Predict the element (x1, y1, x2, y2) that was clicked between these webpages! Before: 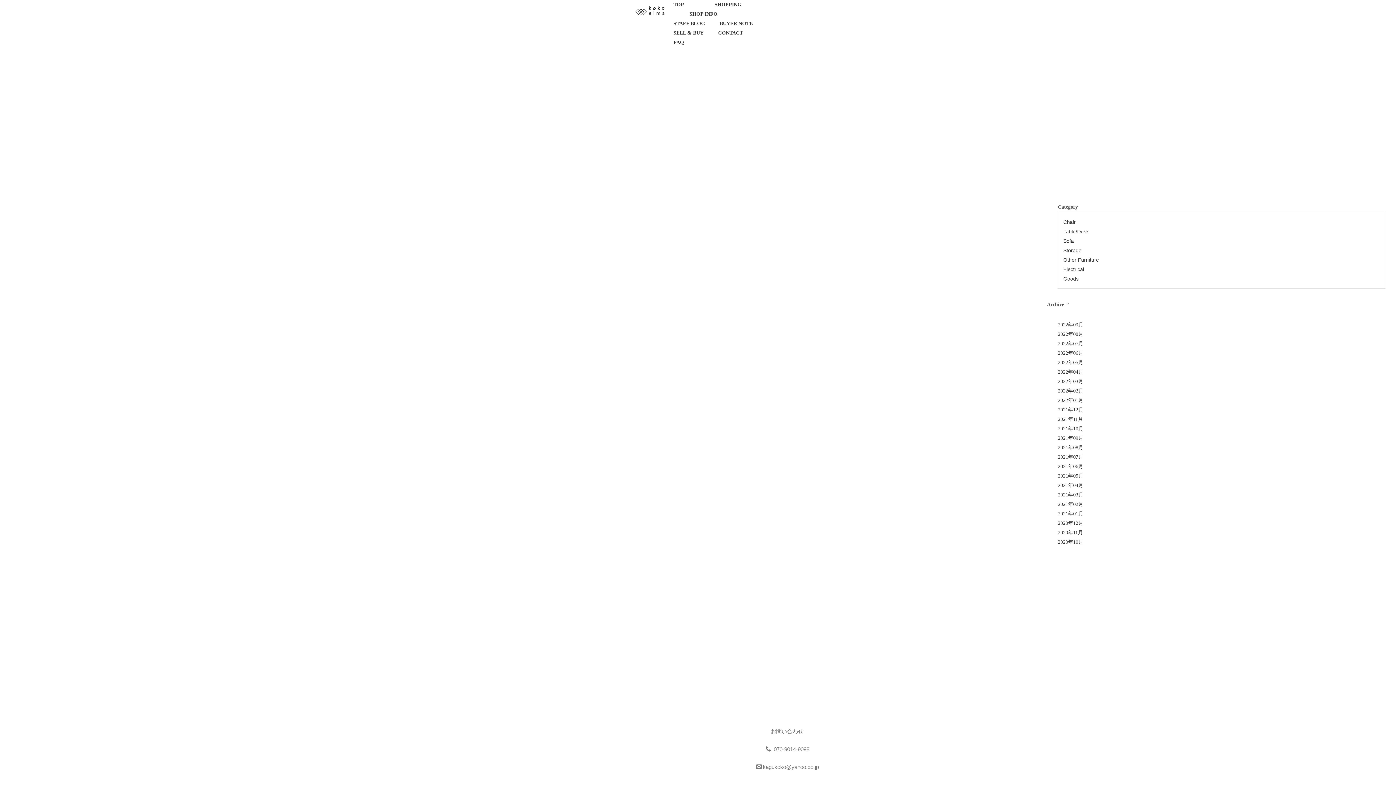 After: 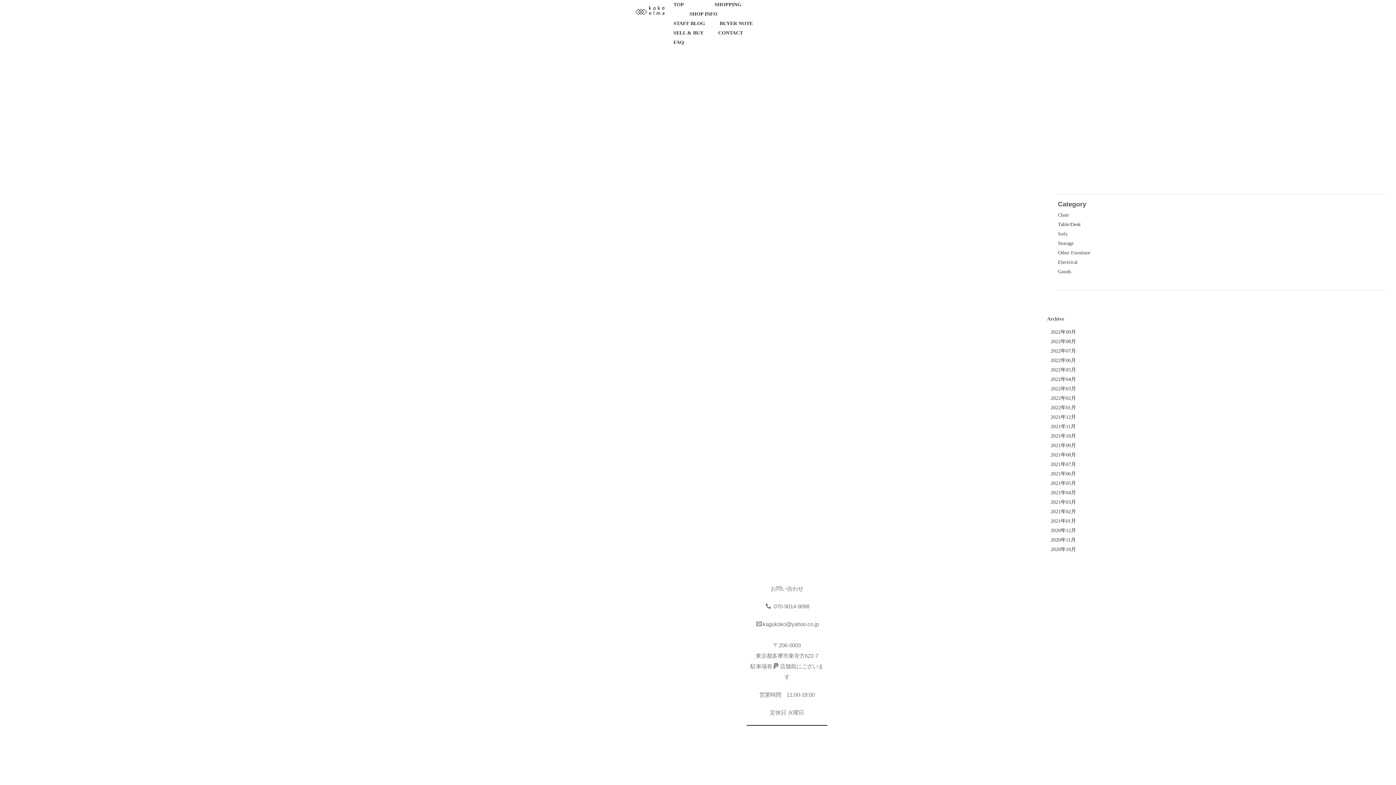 Action: bbox: (1058, 435, 1083, 441) label: 2021年09月